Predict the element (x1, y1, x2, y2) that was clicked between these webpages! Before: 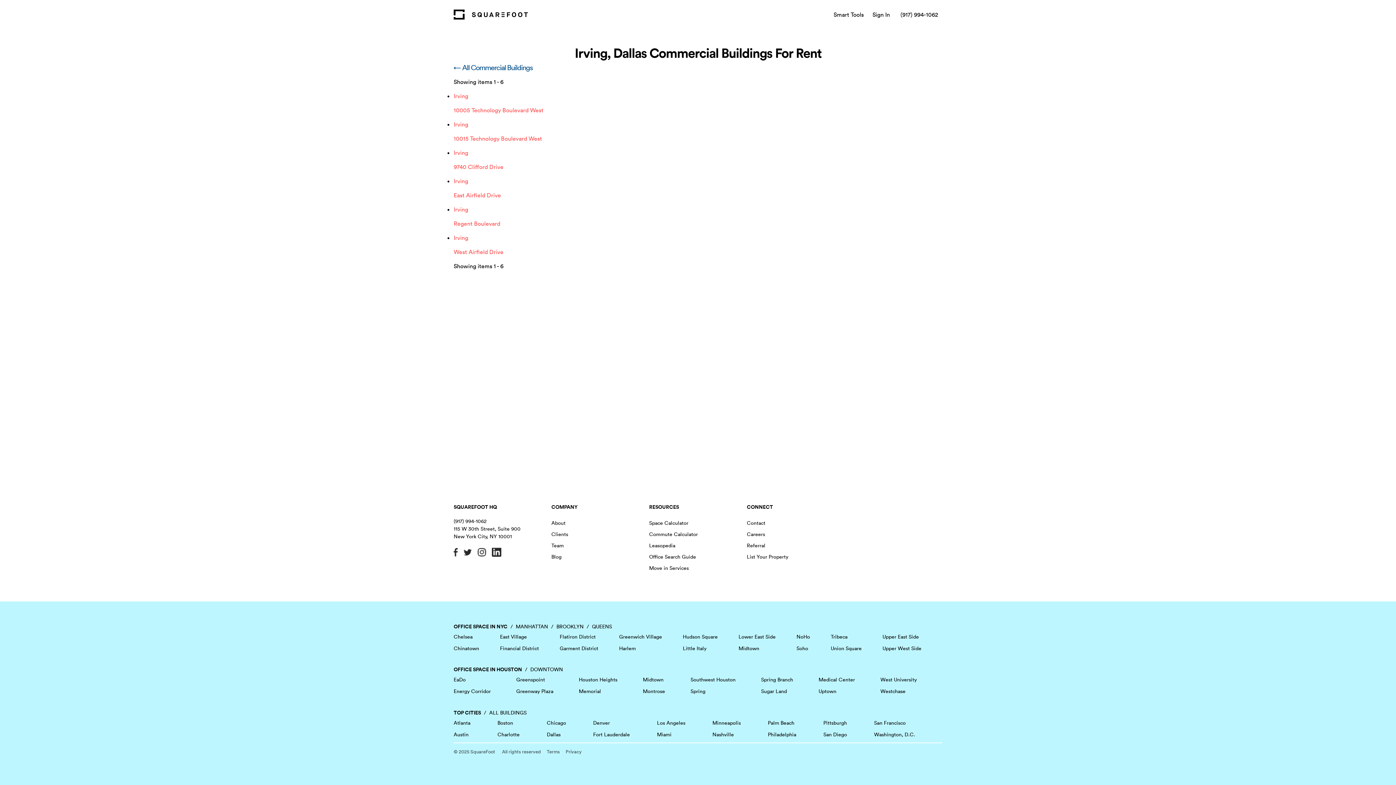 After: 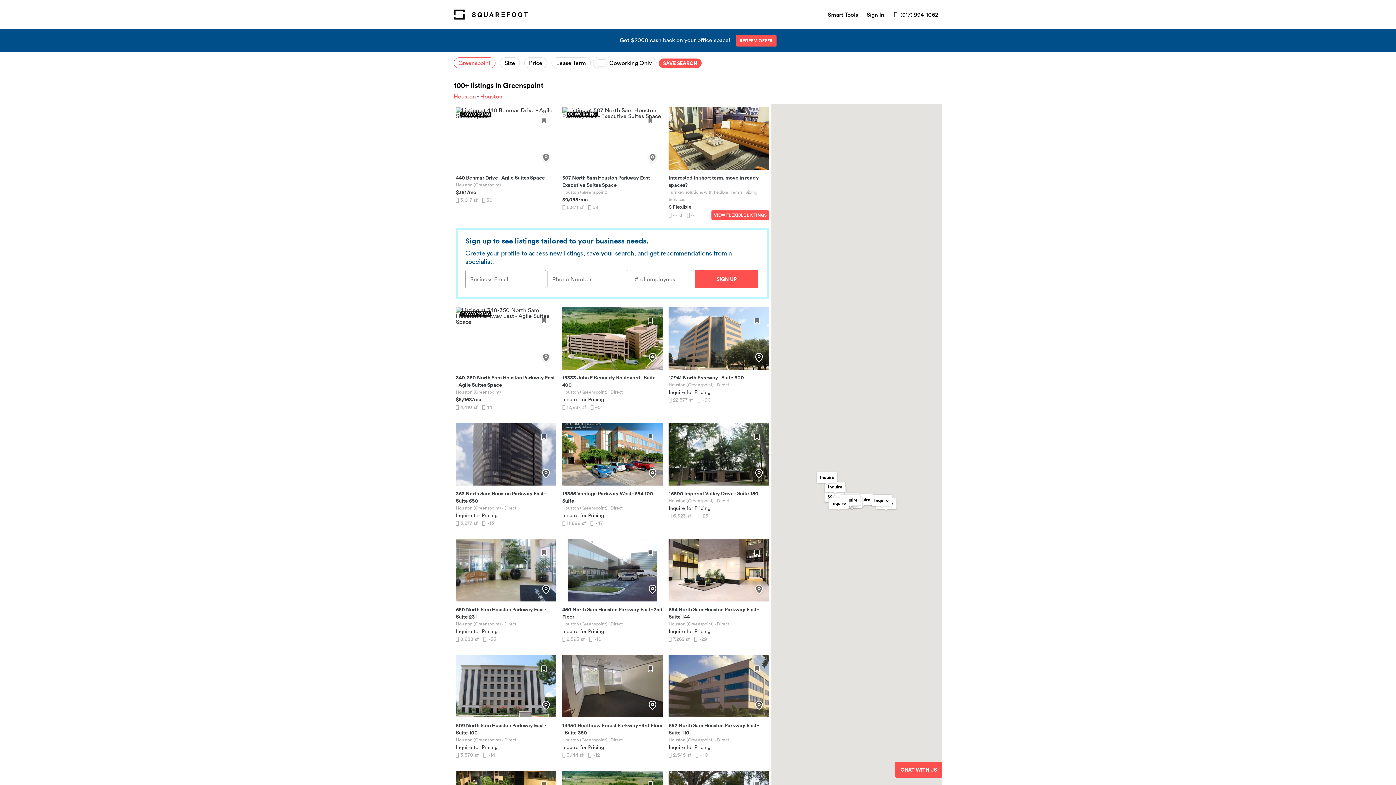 Action: label: Greenspoint bbox: (516, 676, 545, 683)